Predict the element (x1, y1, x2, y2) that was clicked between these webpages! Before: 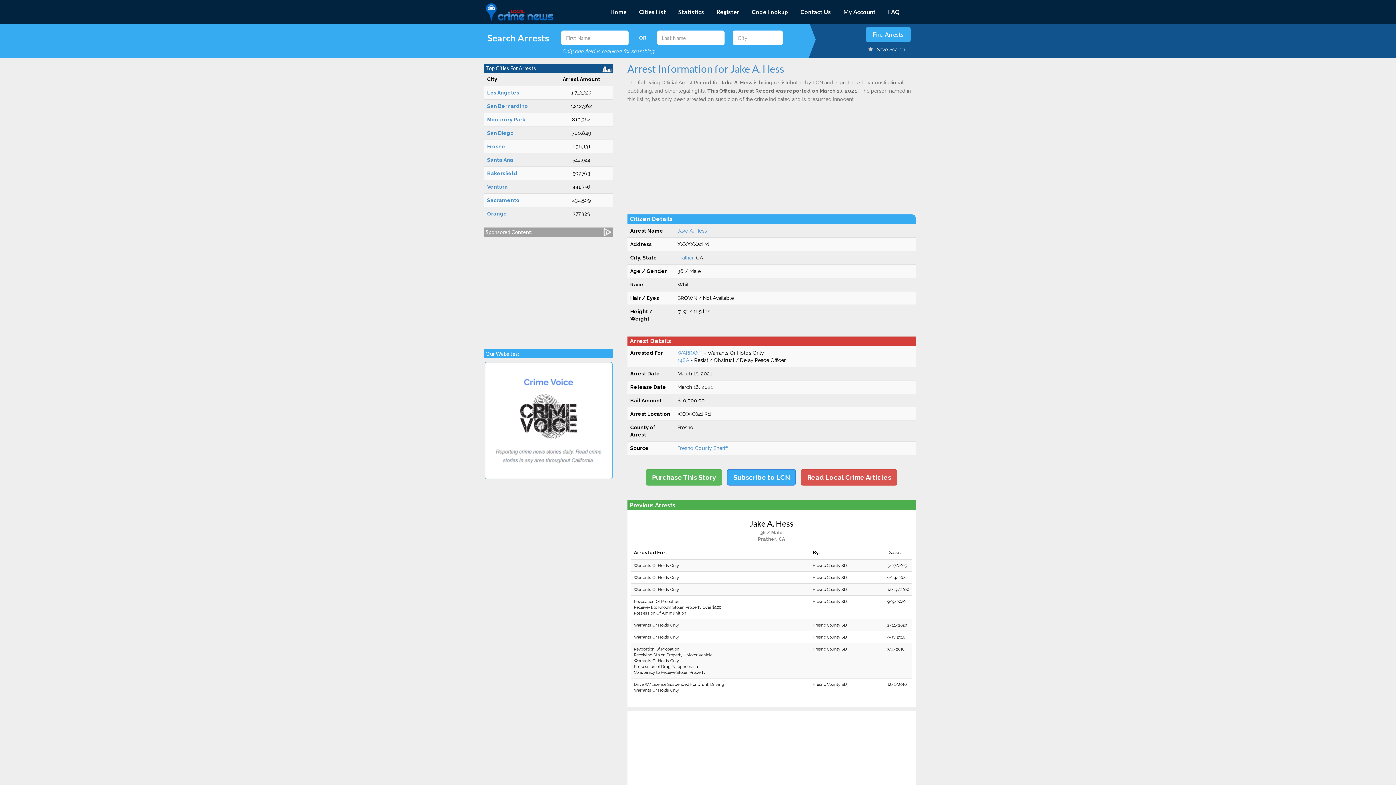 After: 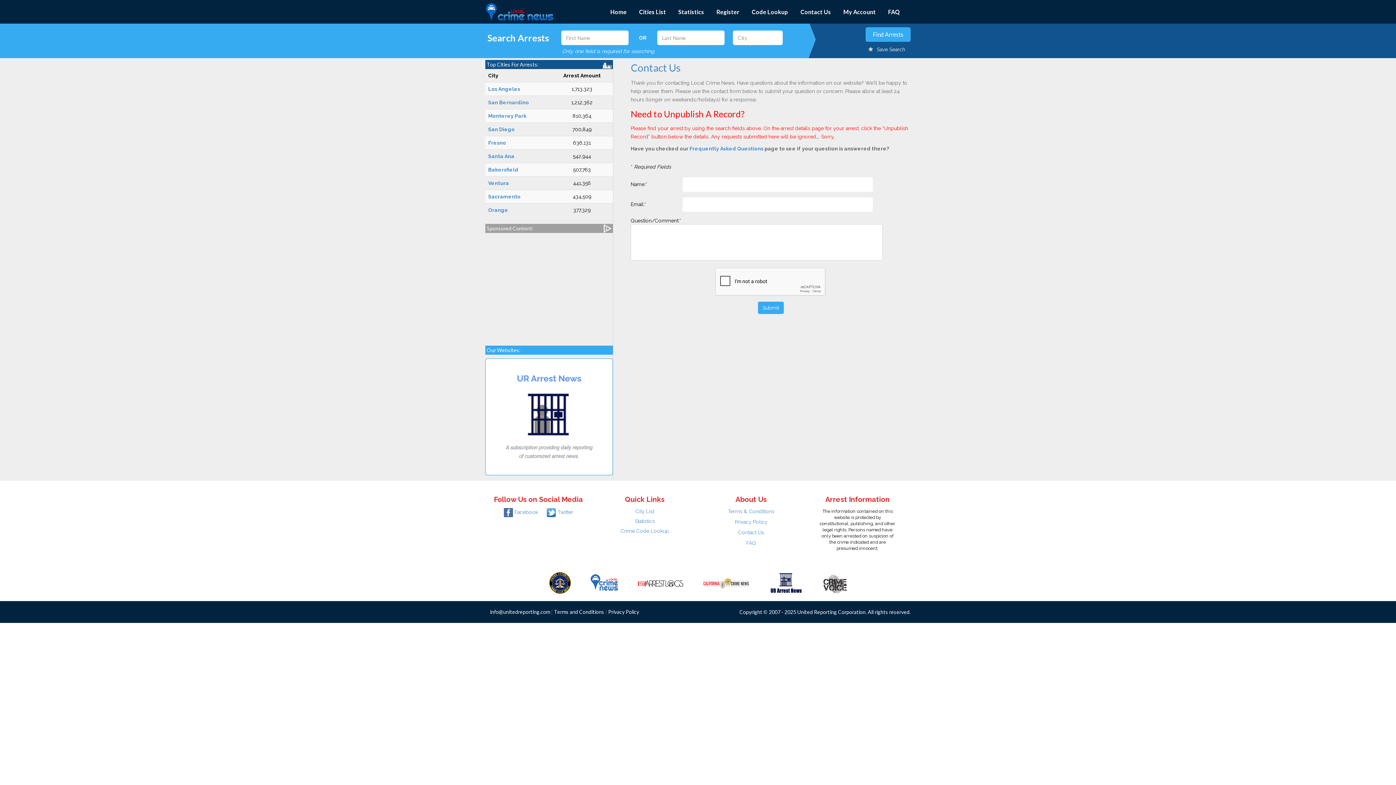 Action: bbox: (794, 0, 837, 23) label: Contact Us